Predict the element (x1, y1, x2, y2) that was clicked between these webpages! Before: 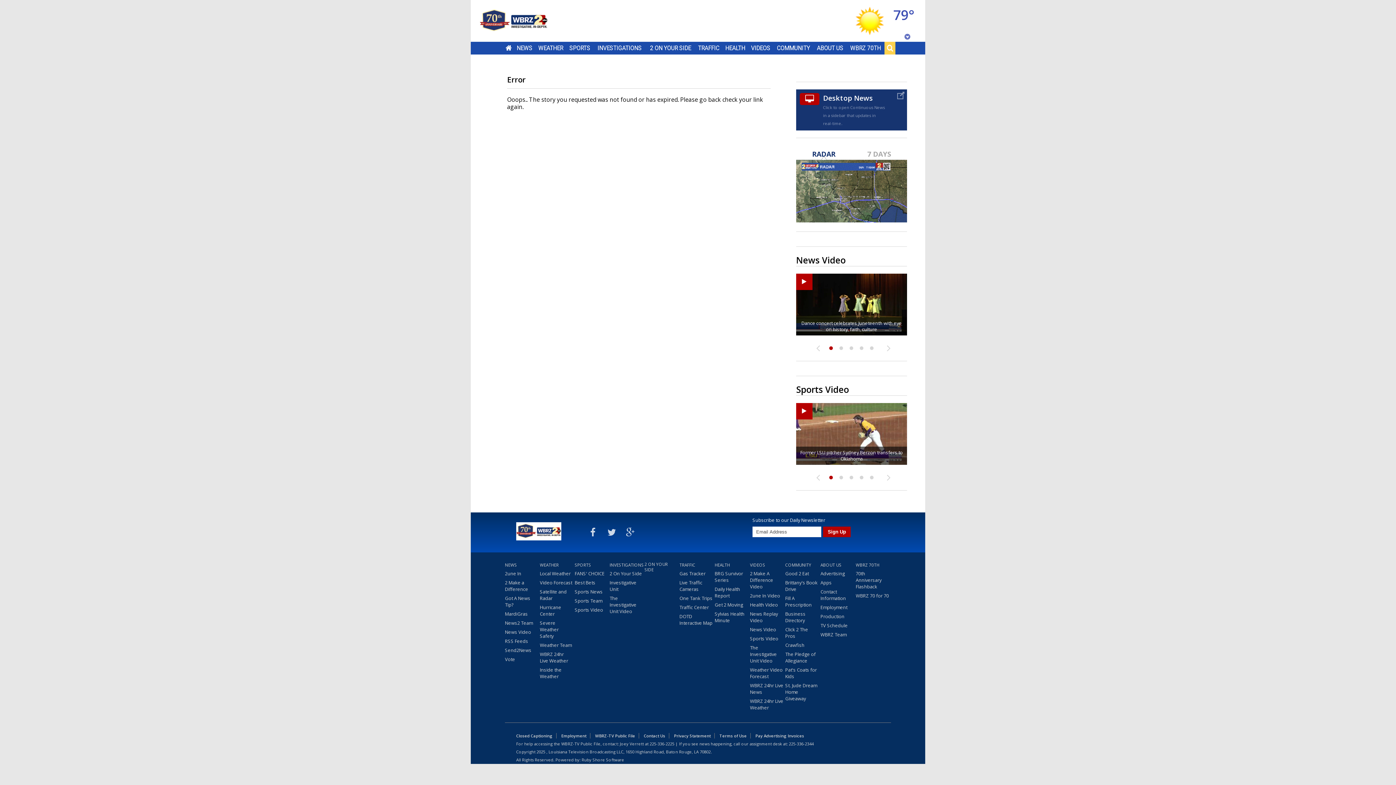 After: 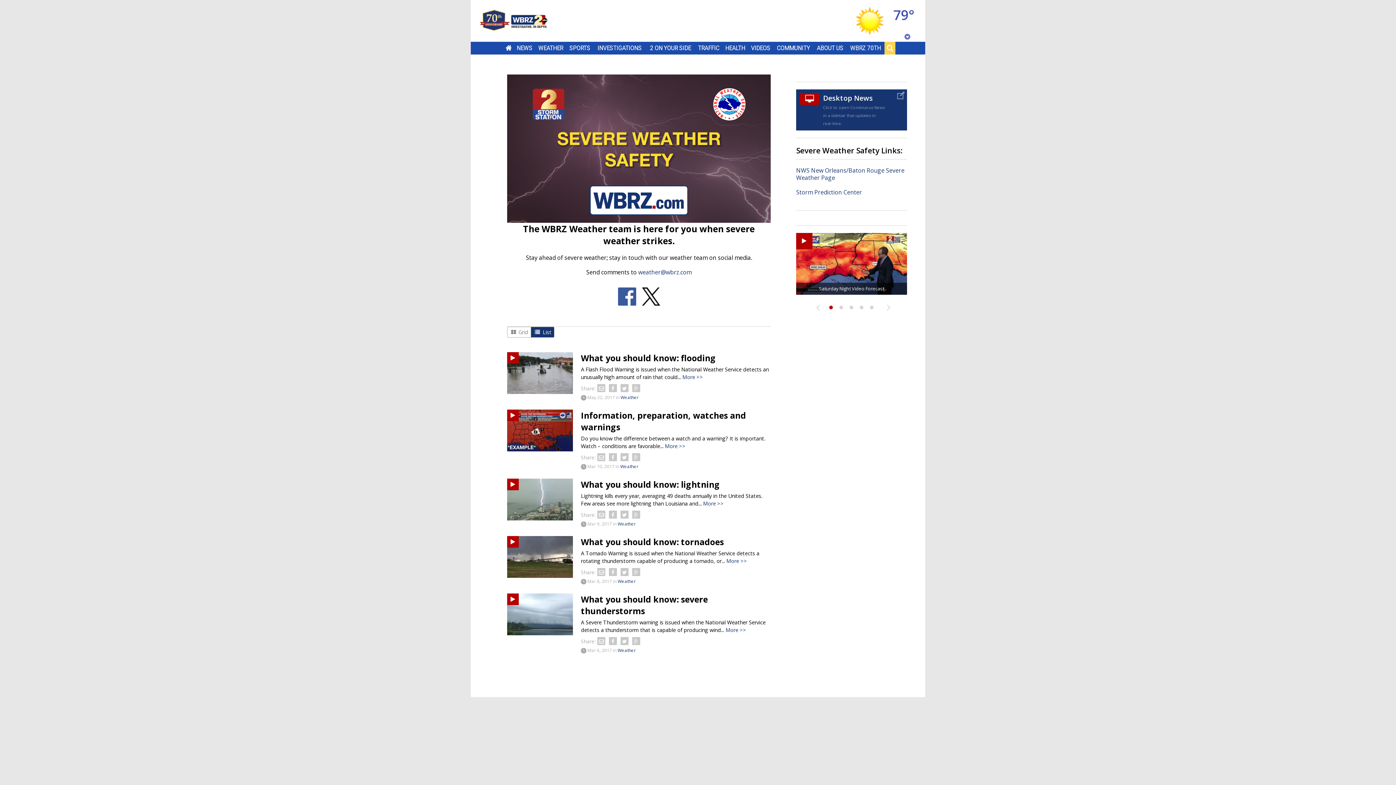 Action: label: Severe Weather Safety bbox: (540, 619, 573, 642)